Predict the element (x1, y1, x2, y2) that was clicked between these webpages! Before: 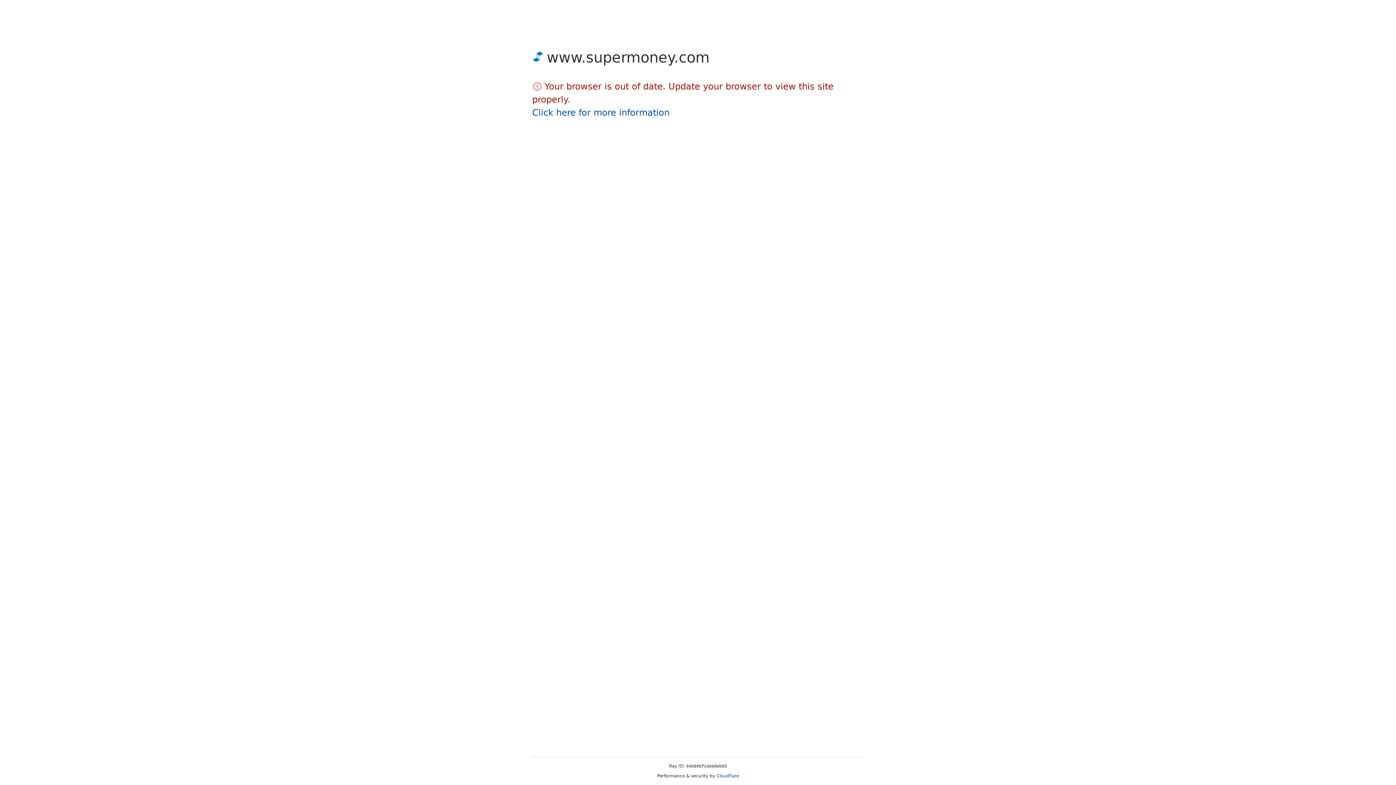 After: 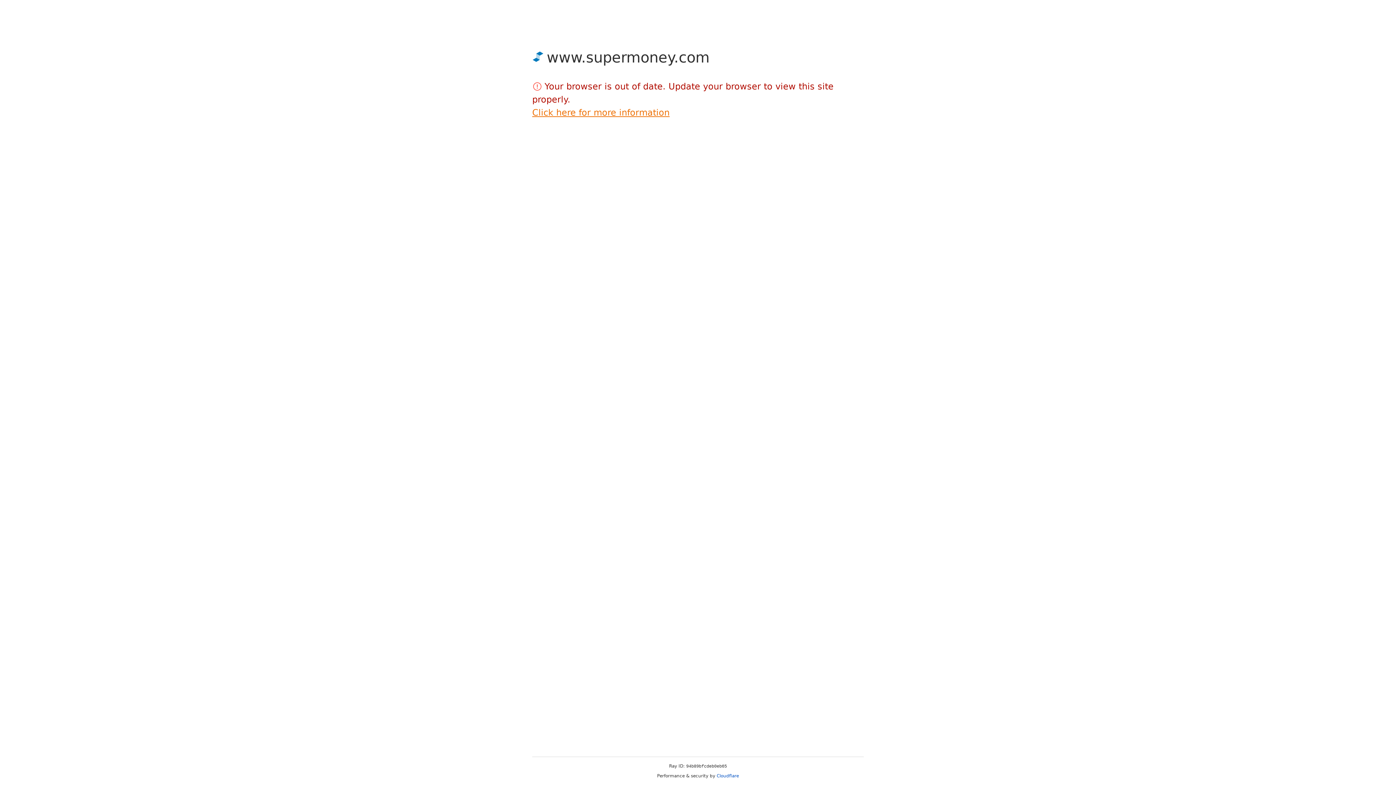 Action: label: Click here for more information bbox: (532, 107, 669, 117)